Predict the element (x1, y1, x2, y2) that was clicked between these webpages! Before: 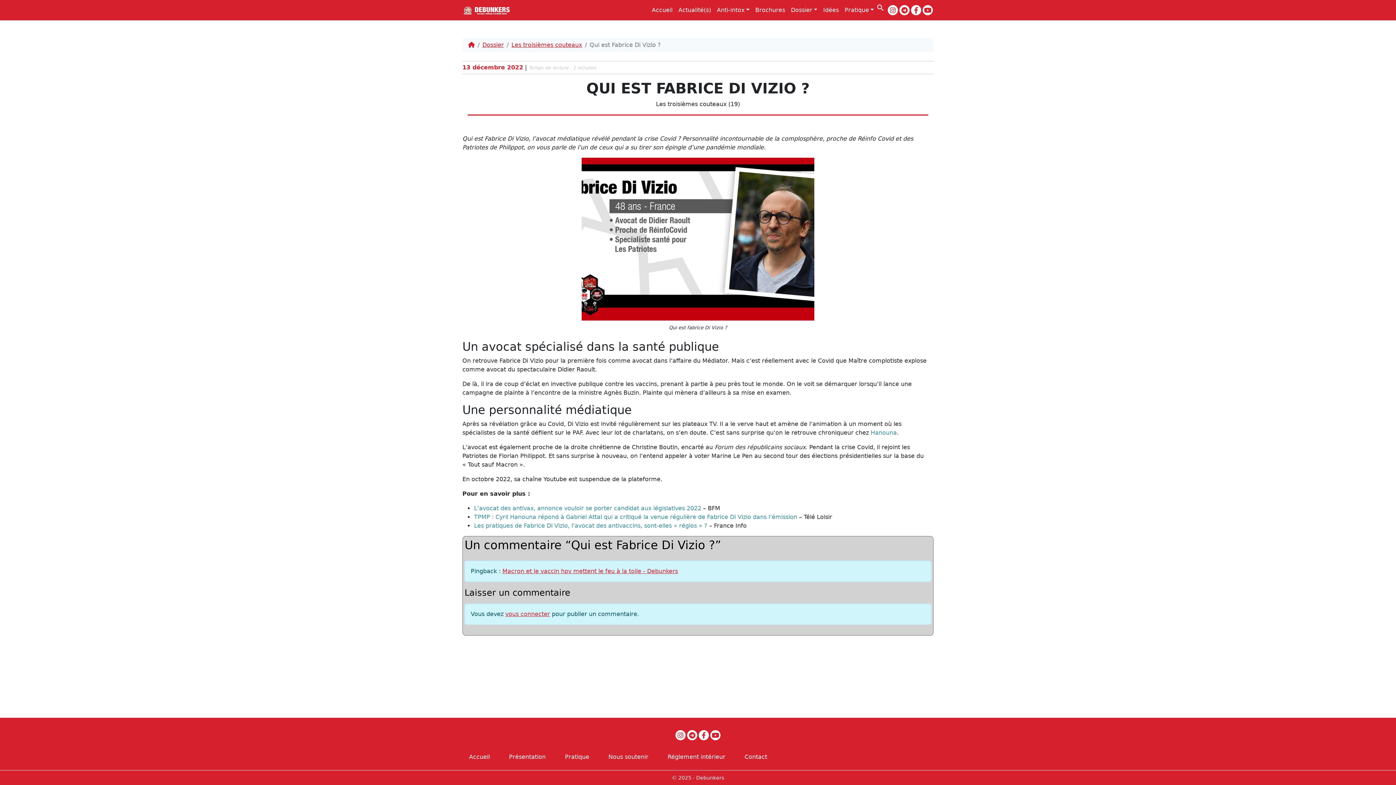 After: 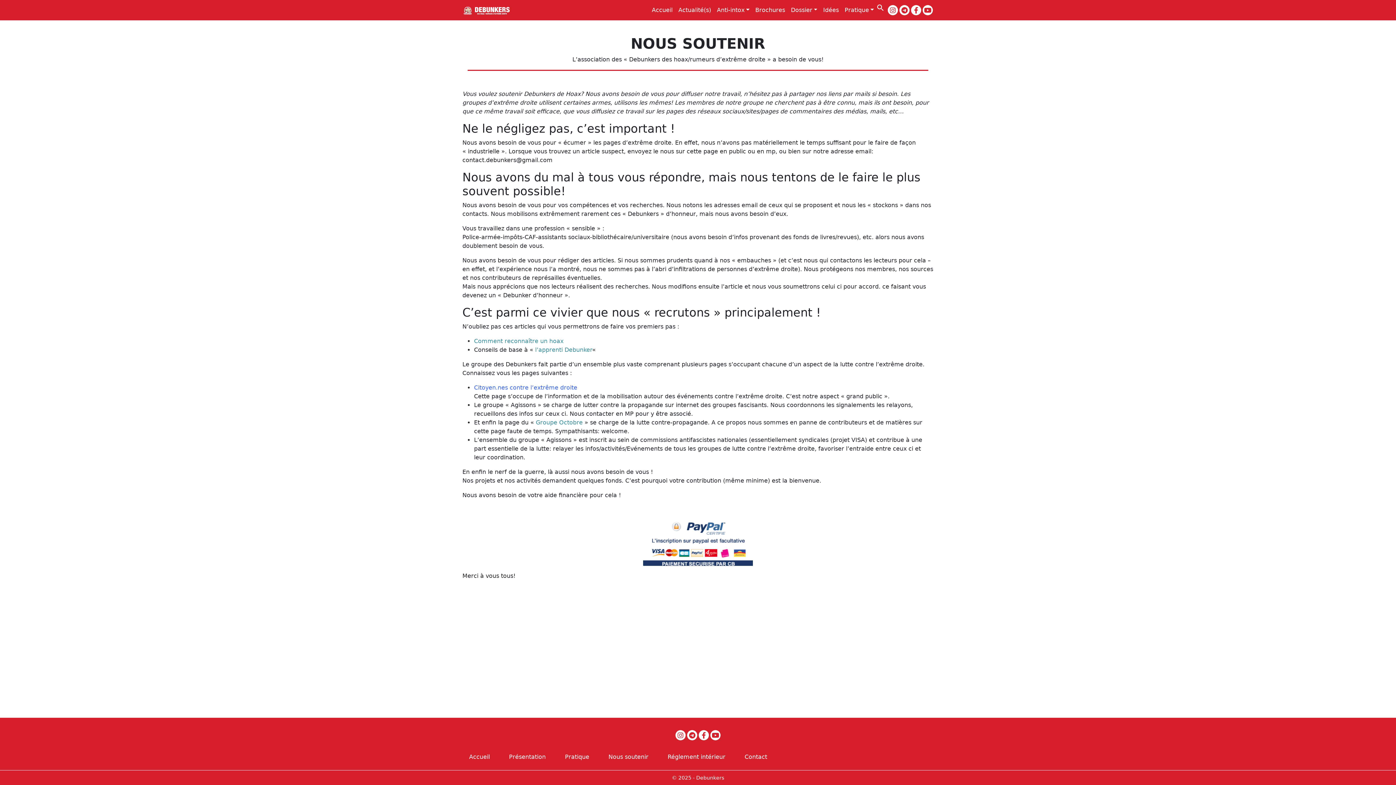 Action: label: Nous soutenir bbox: (608, 750, 654, 764)